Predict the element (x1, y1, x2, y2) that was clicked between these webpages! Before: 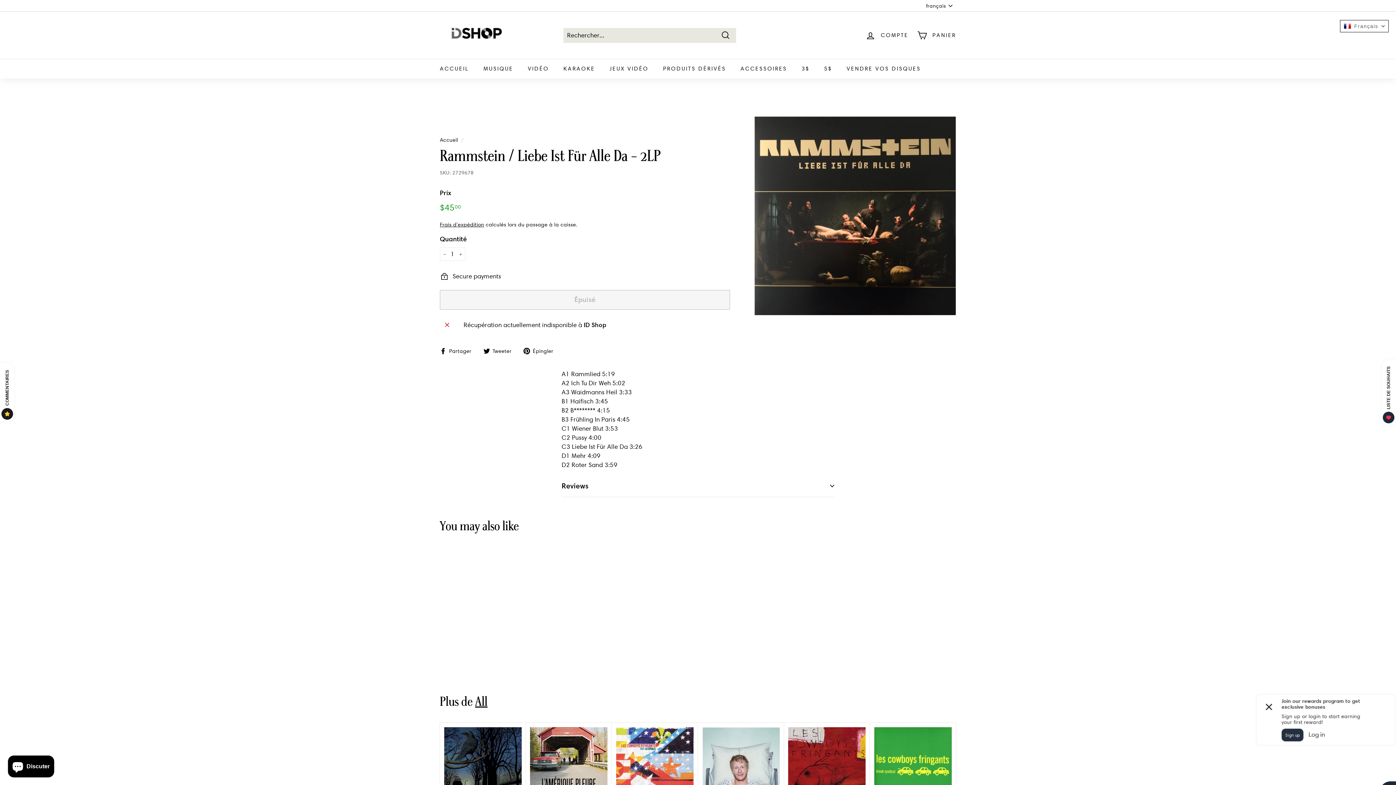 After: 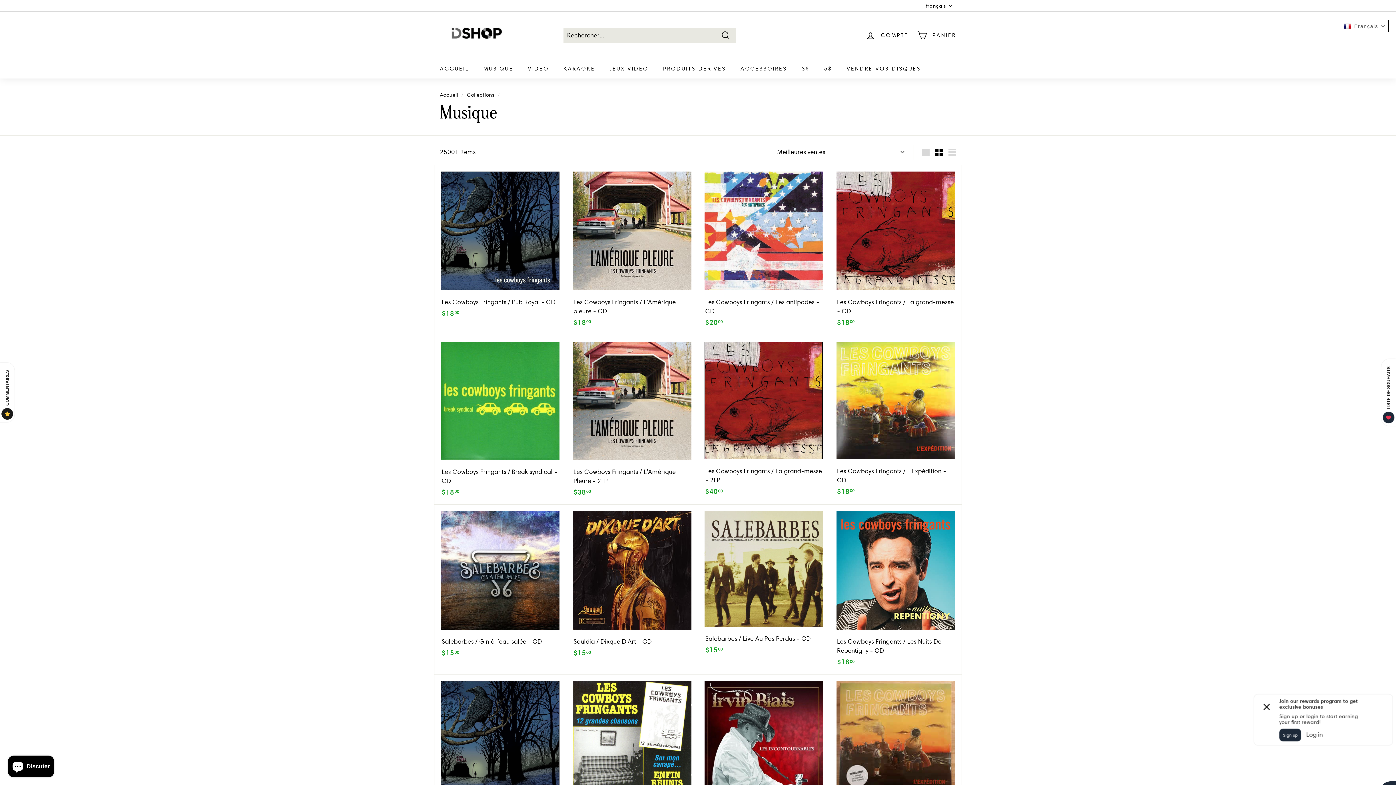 Action: label: MUSIQUE bbox: (476, 58, 520, 78)